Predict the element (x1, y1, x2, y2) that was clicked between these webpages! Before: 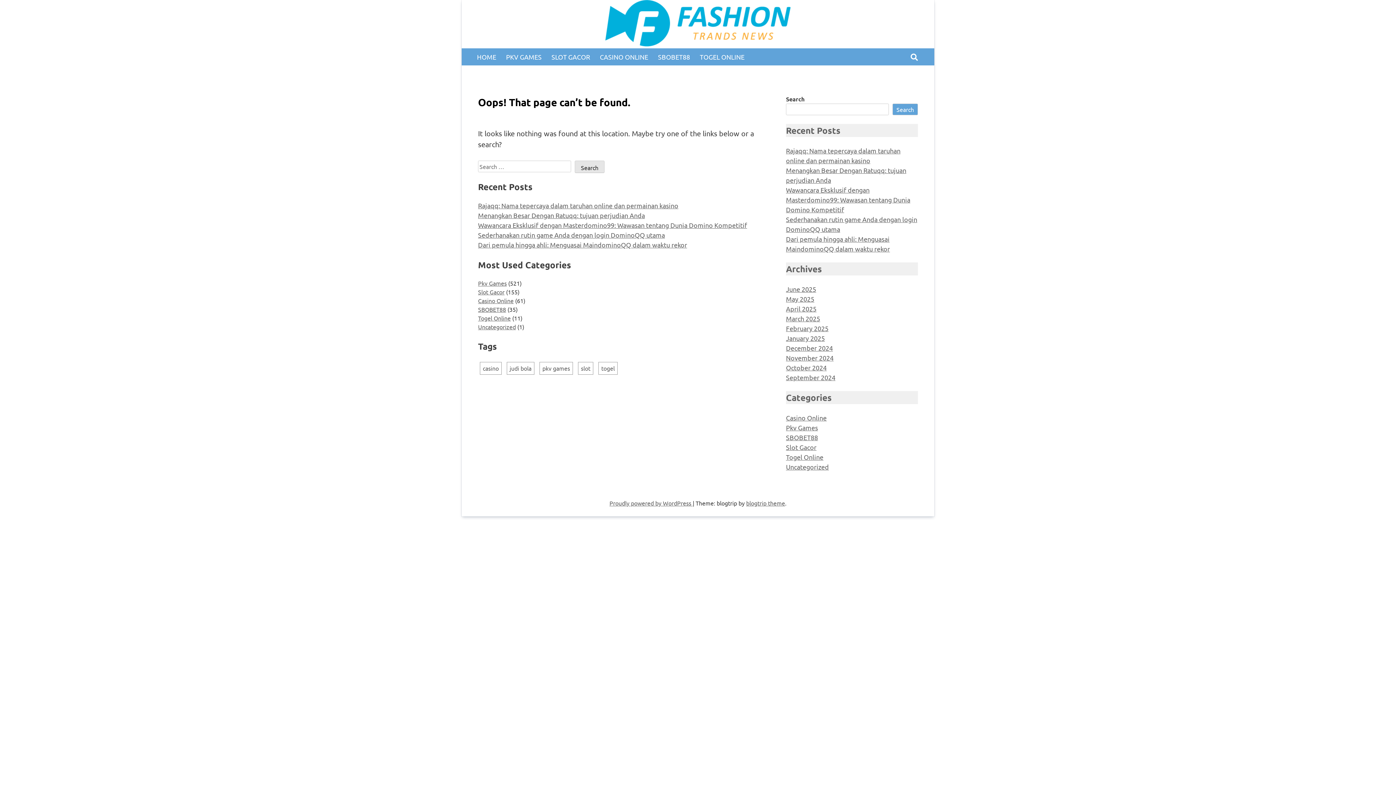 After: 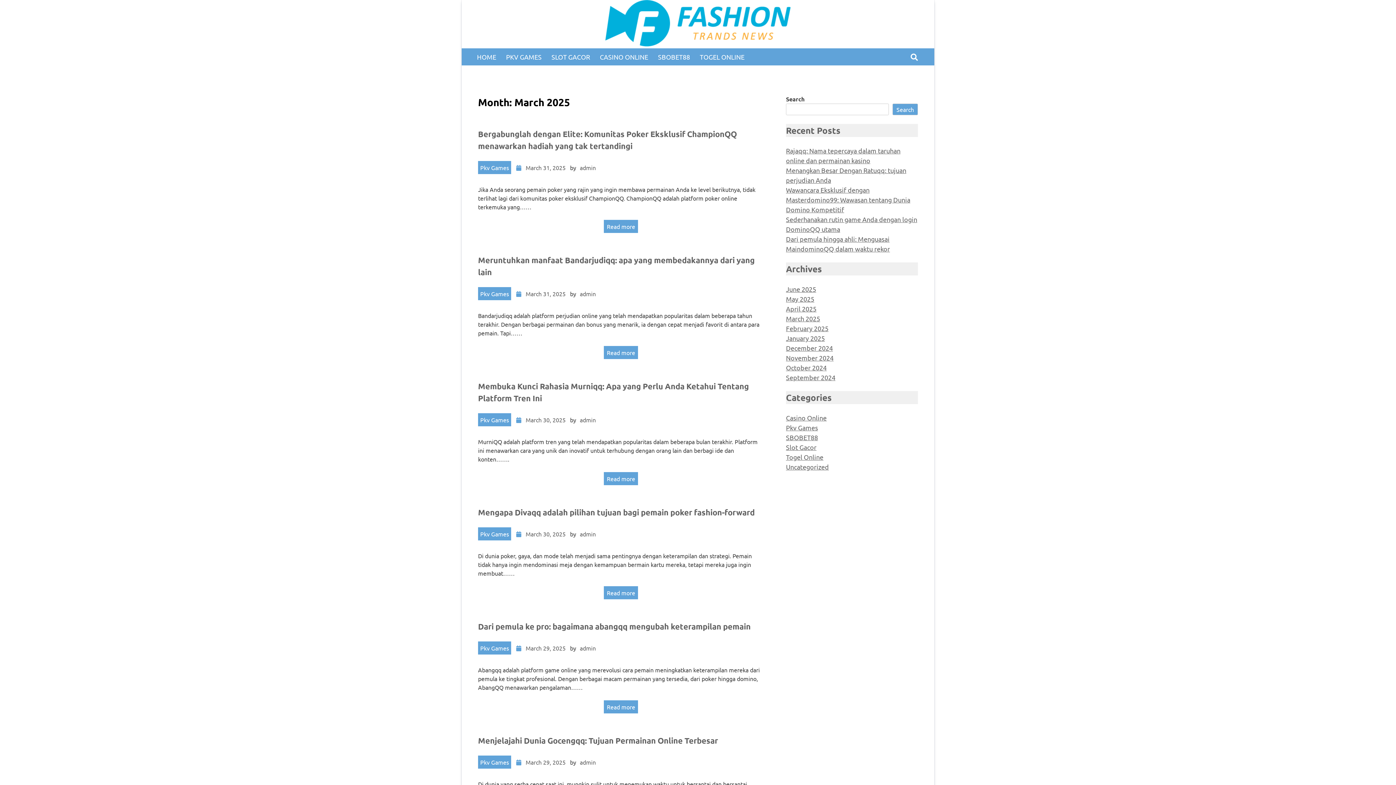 Action: bbox: (786, 314, 820, 322) label: March 2025